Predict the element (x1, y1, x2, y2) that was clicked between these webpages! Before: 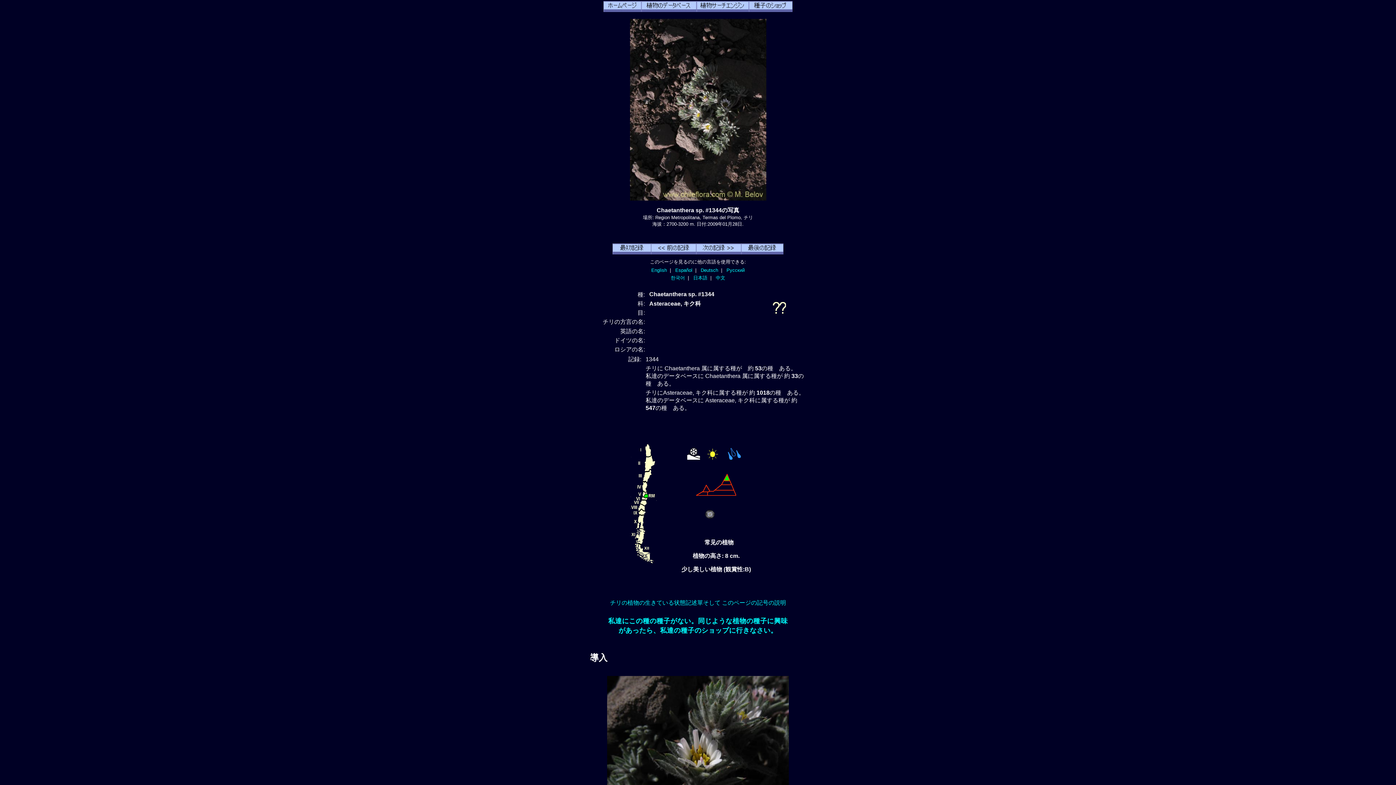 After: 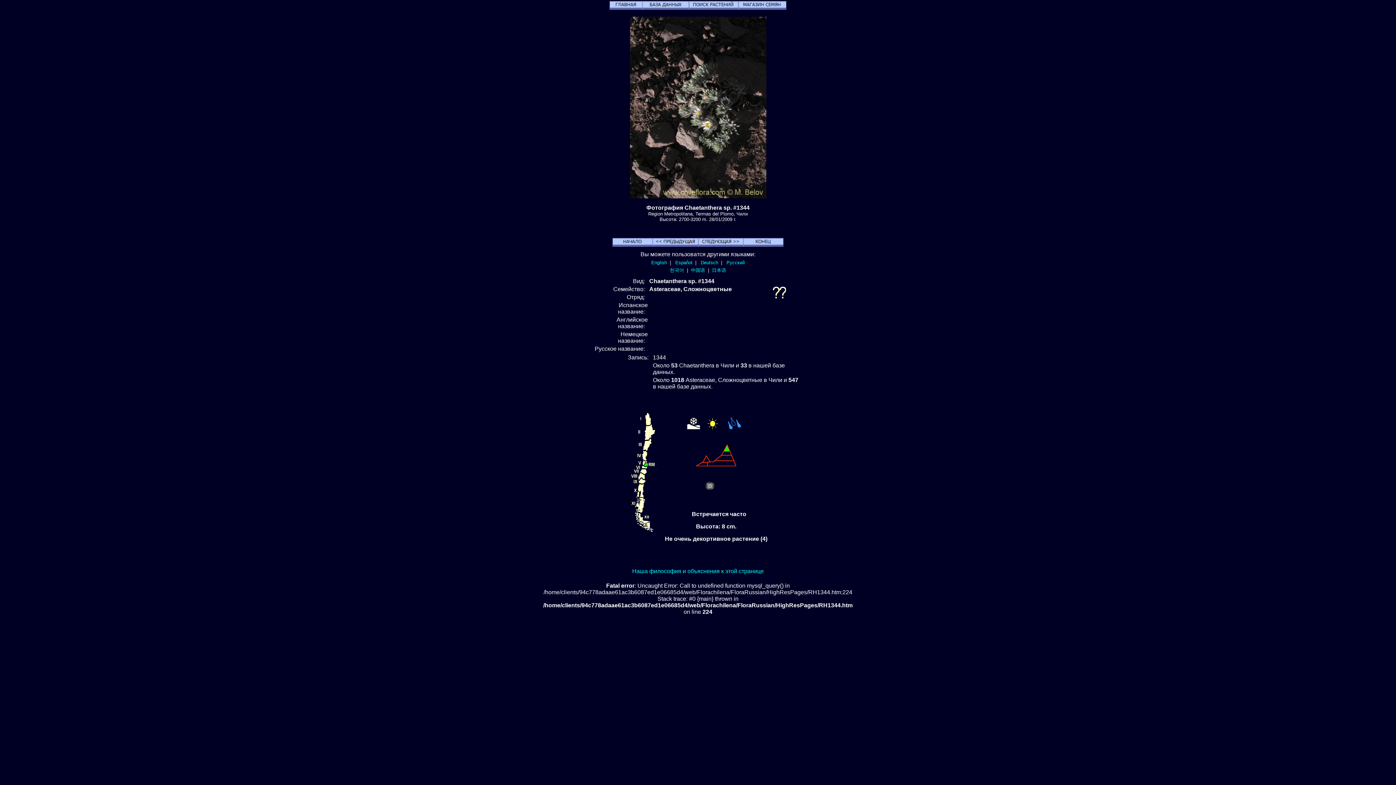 Action: label: Русский bbox: (726, 267, 744, 273)